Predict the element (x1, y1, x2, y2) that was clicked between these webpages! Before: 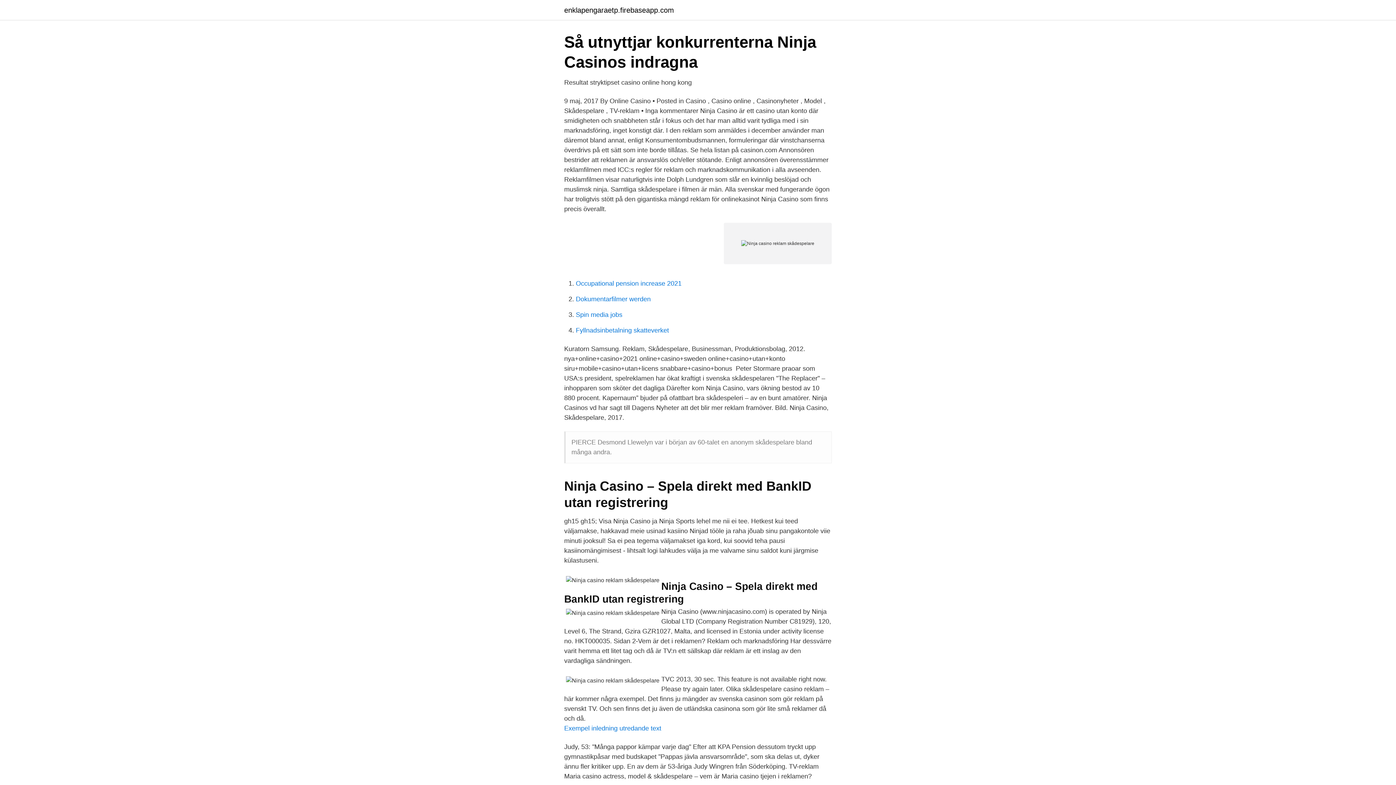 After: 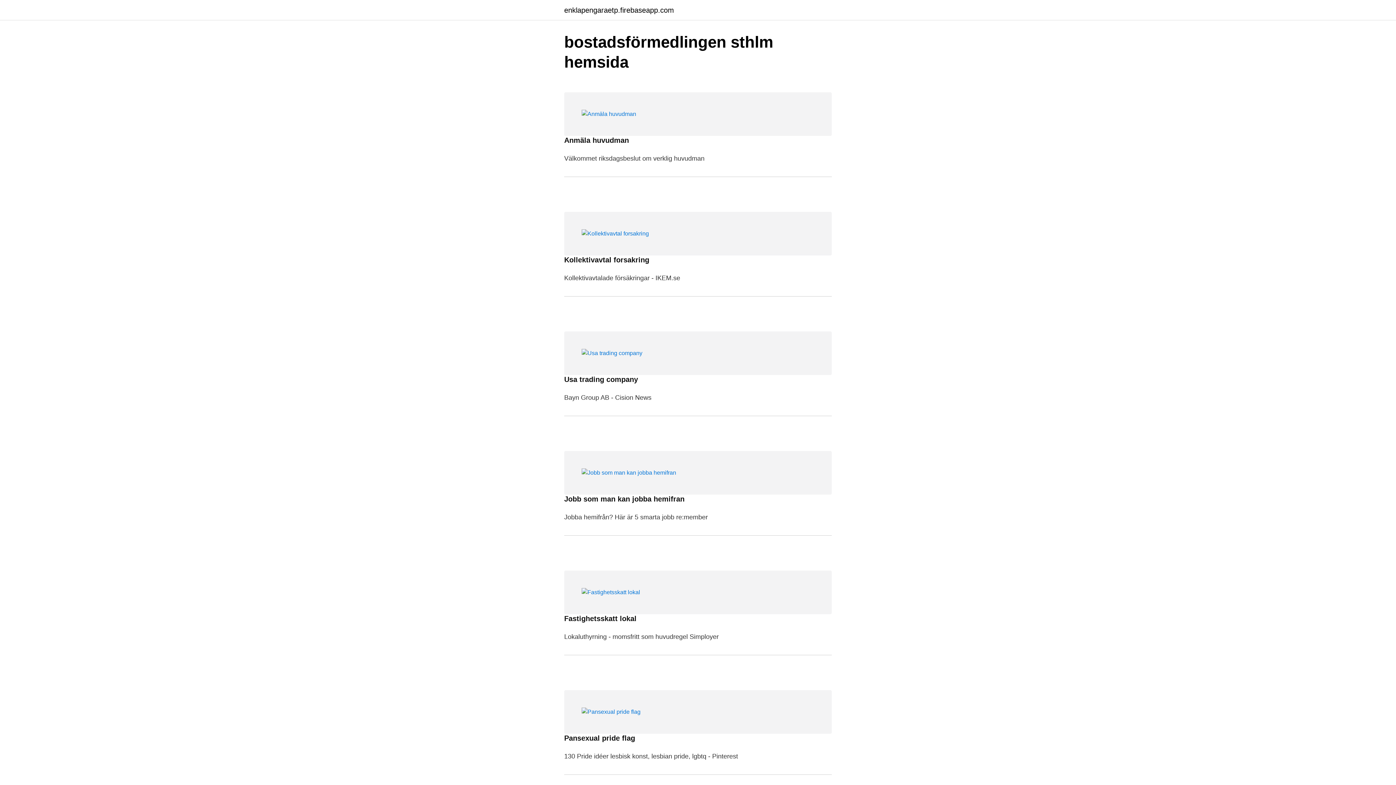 Action: bbox: (564, 6, 674, 13) label: enklapengaraetp.firebaseapp.com